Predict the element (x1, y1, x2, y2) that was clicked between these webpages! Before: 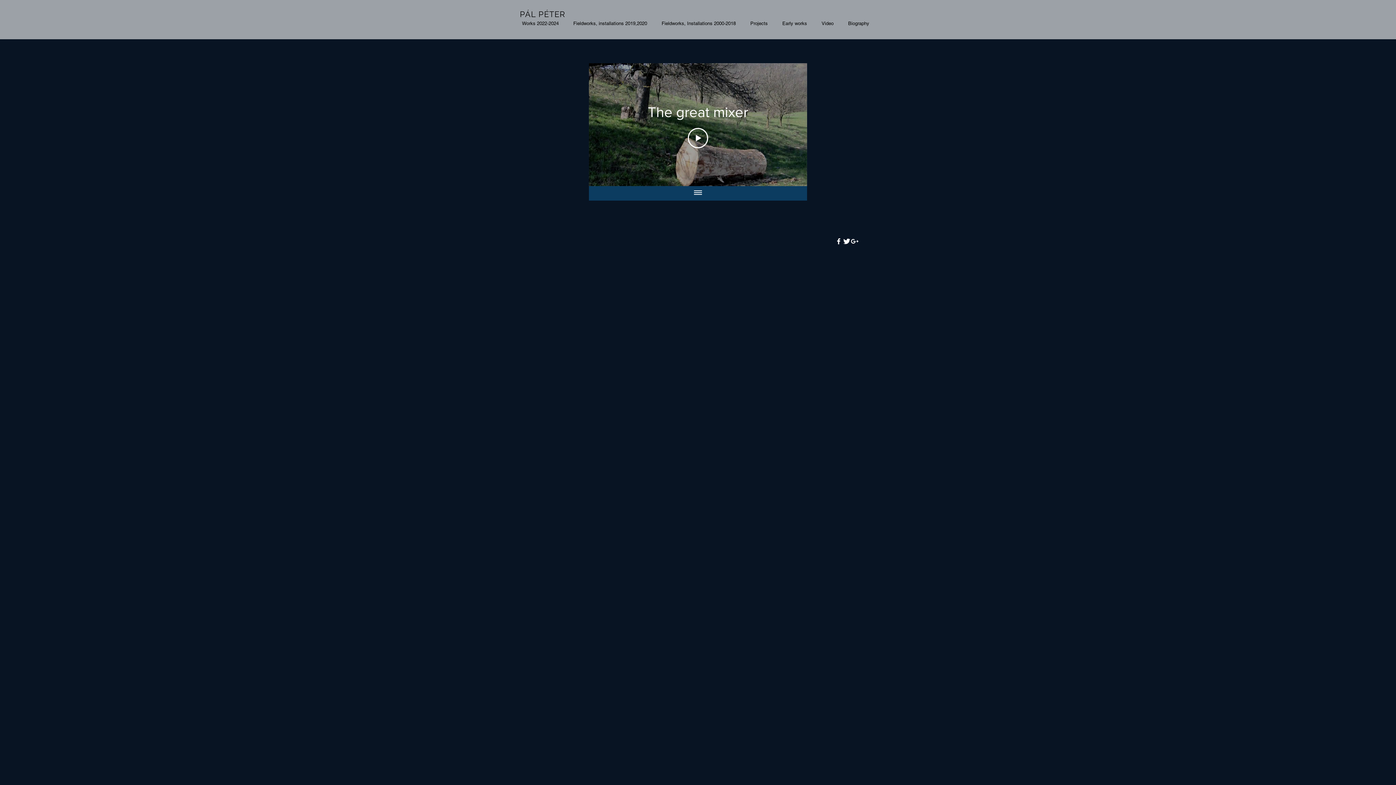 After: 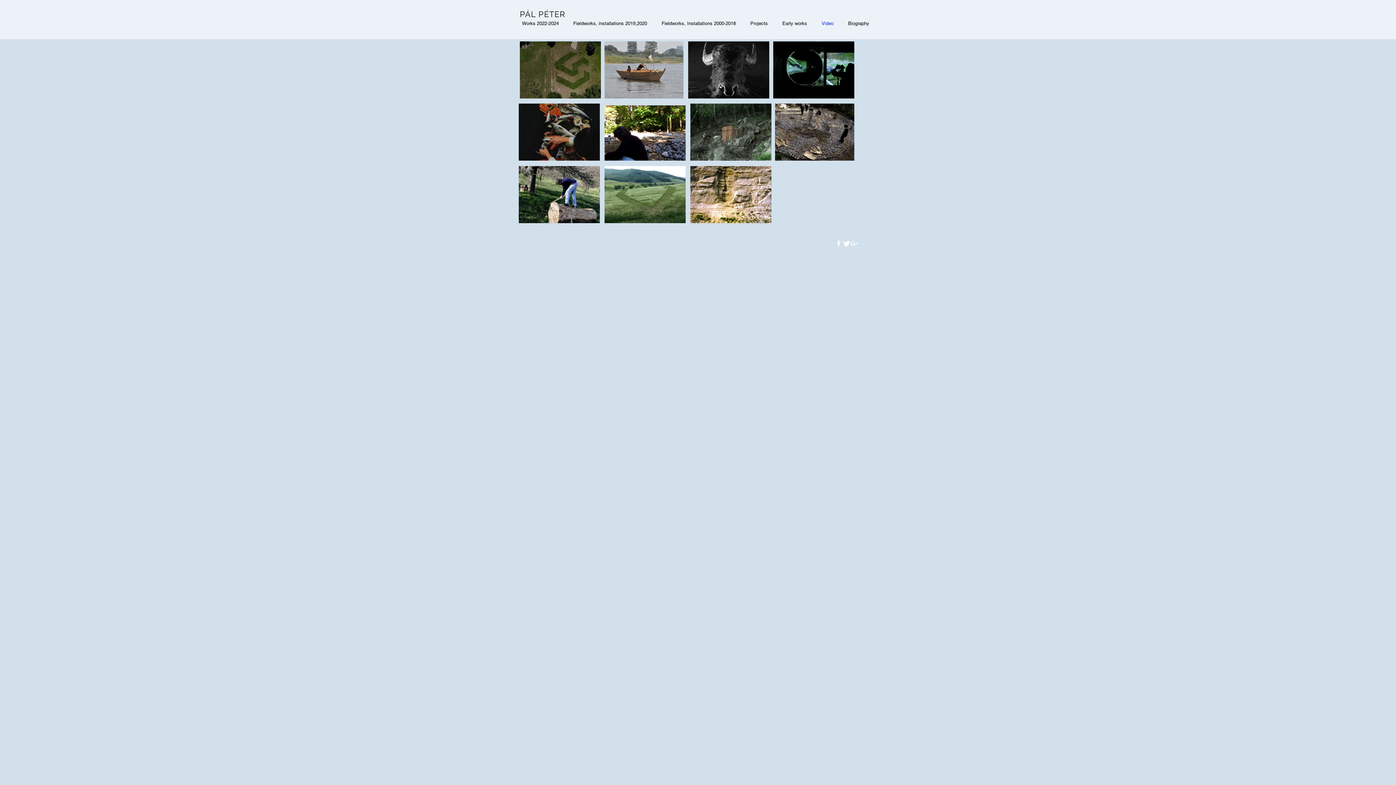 Action: label: Video bbox: (814, 18, 841, 28)